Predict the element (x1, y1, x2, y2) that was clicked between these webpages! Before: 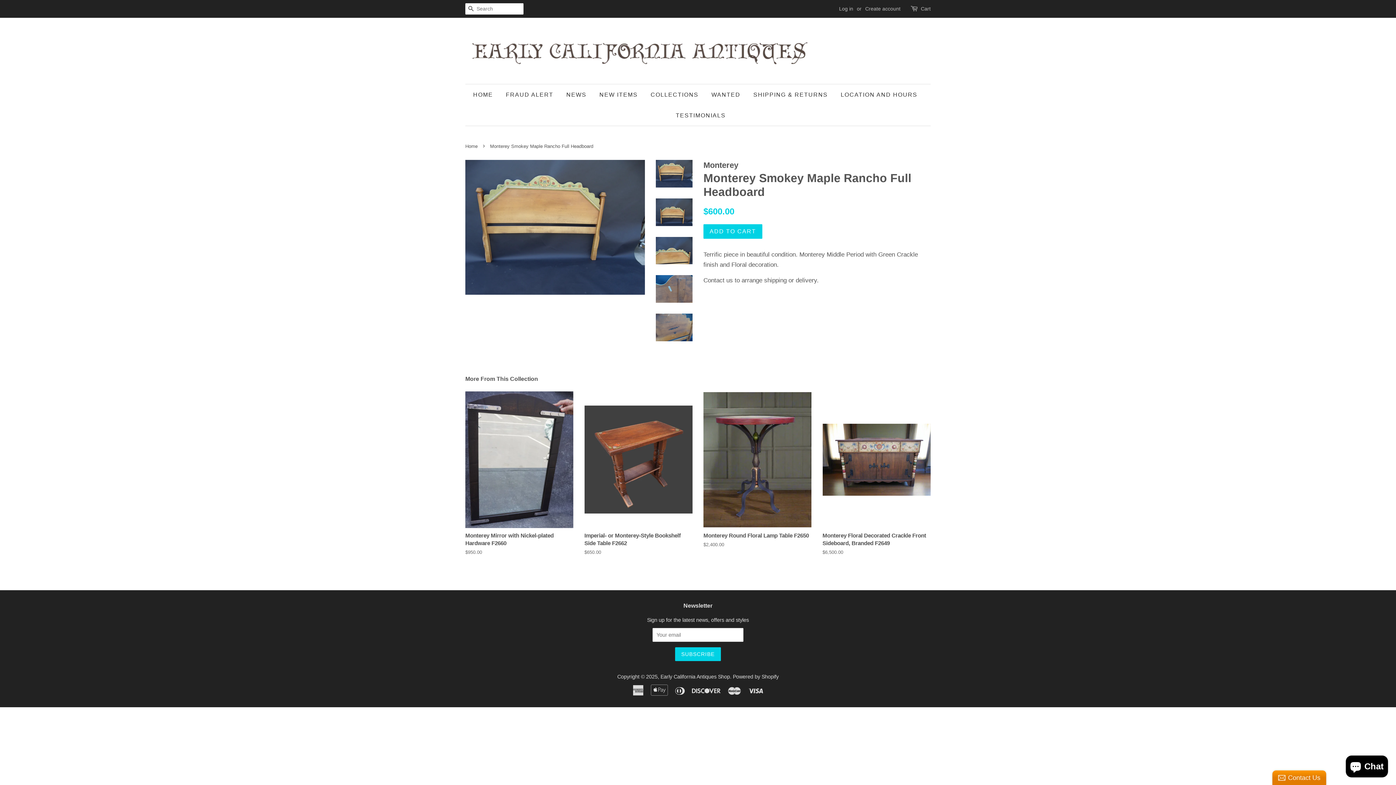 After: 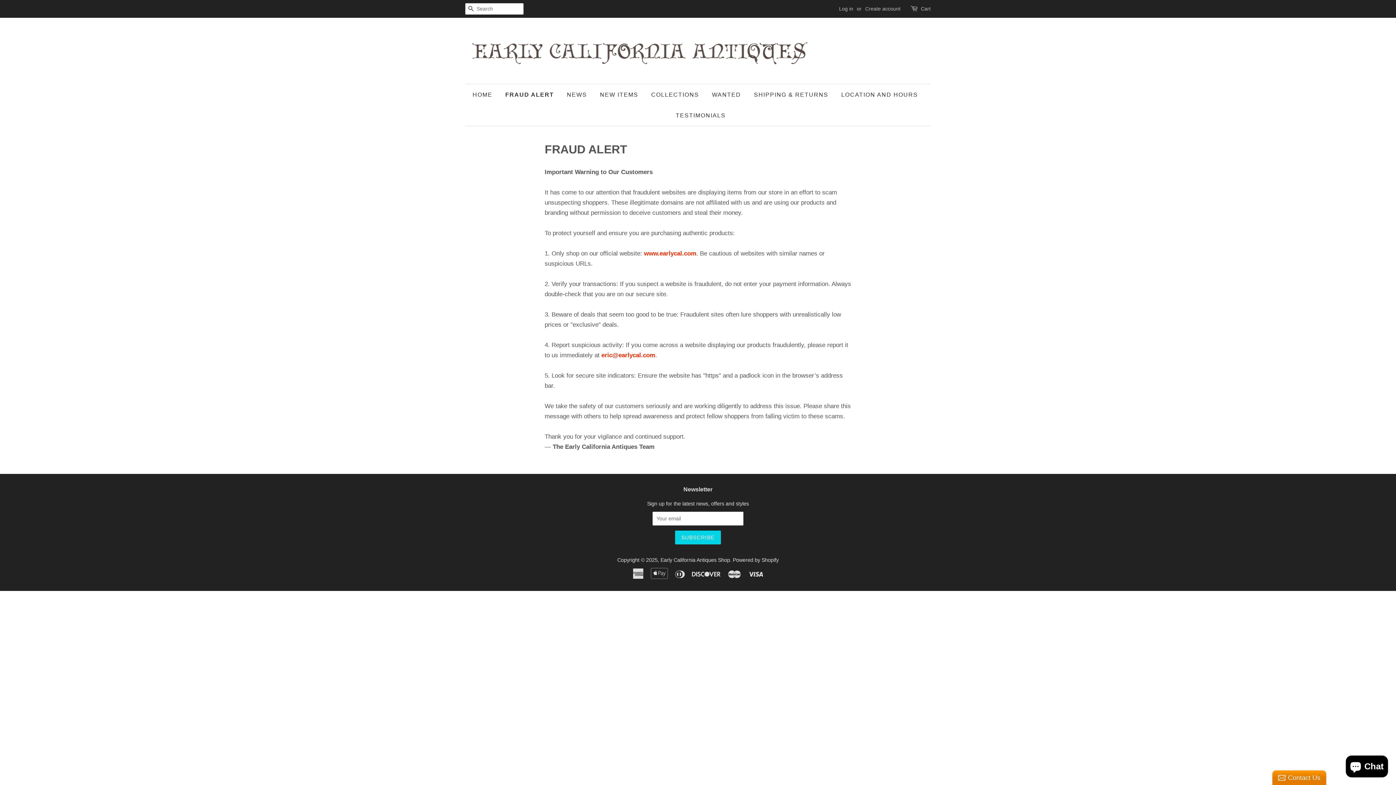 Action: bbox: (500, 84, 558, 105) label: FRAUD ALERT